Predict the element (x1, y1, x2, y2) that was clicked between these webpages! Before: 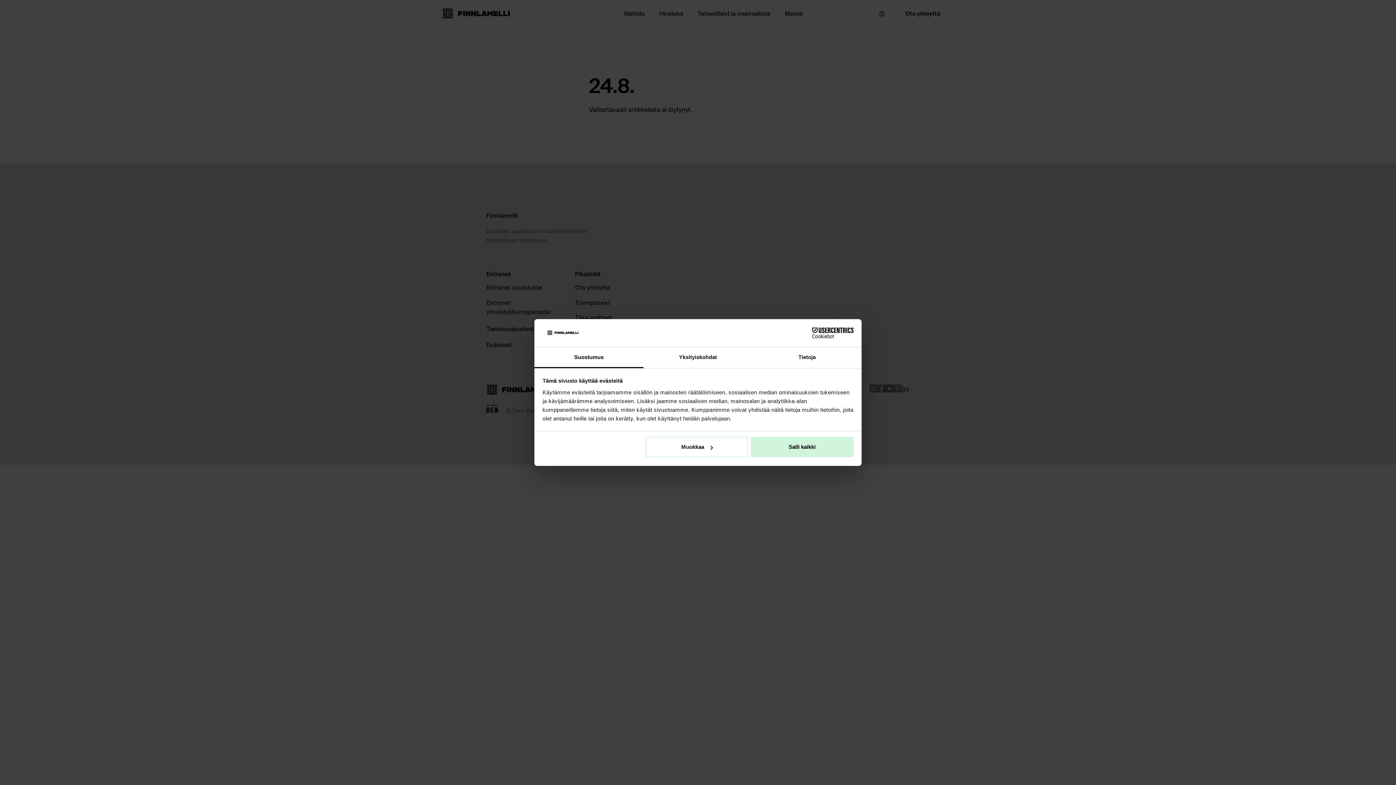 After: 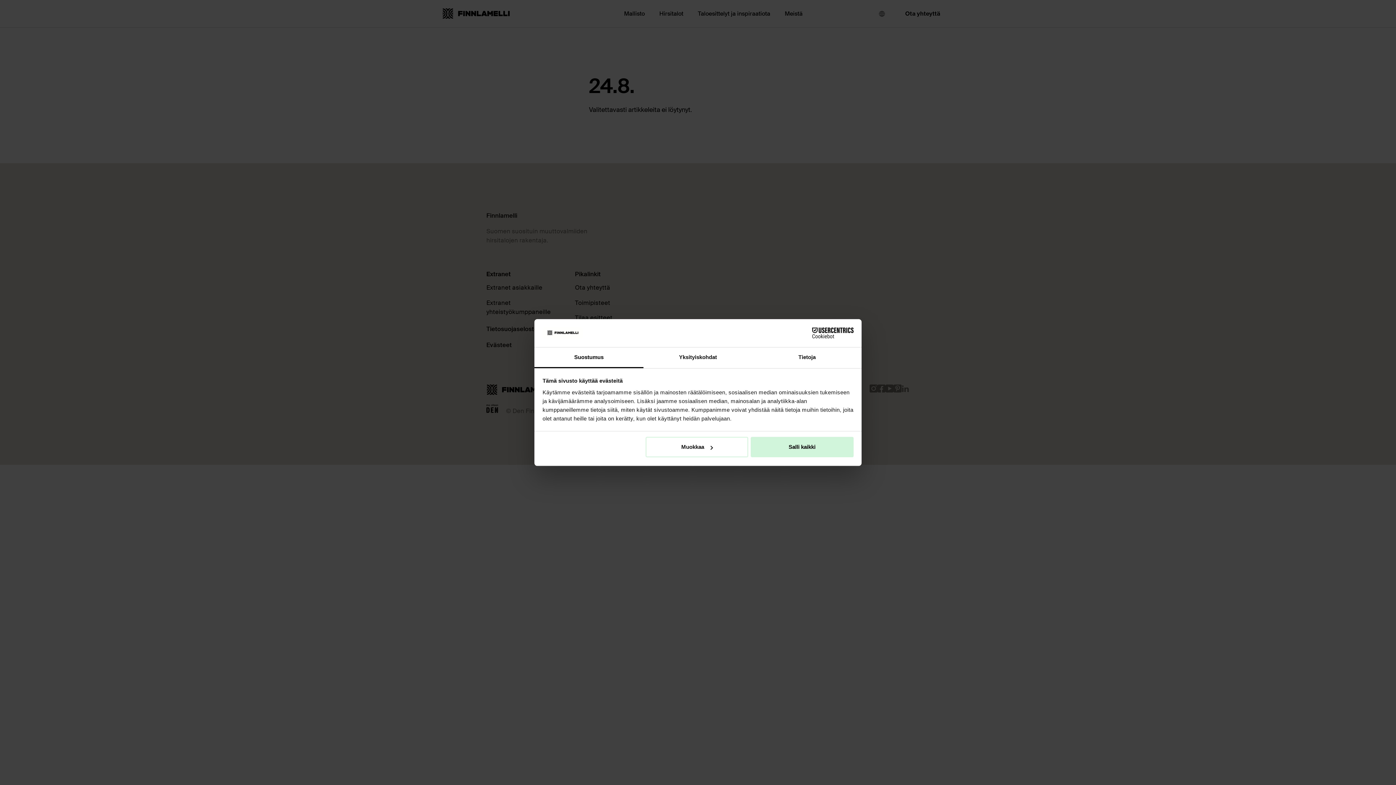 Action: label: Cookiebot - opens in a new window bbox: (790, 327, 853, 338)